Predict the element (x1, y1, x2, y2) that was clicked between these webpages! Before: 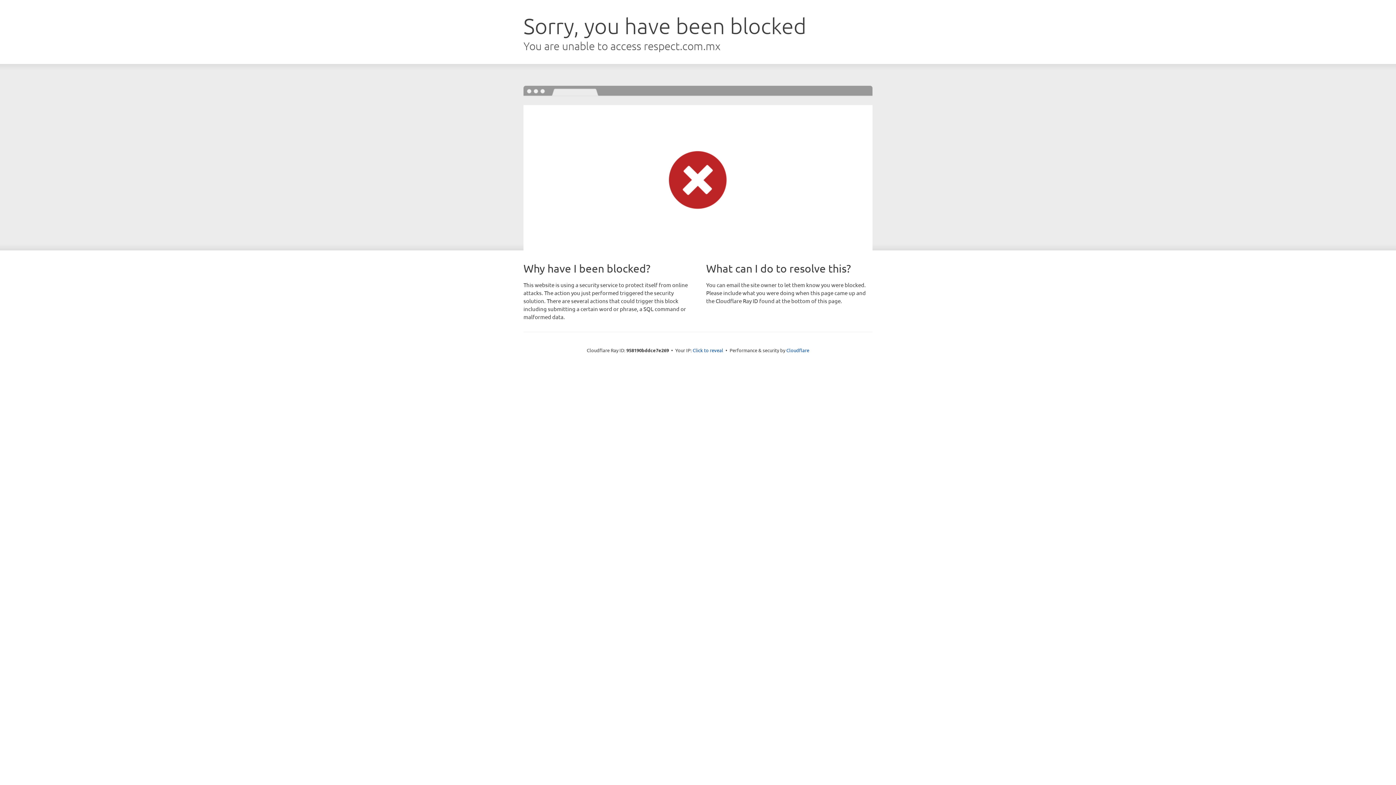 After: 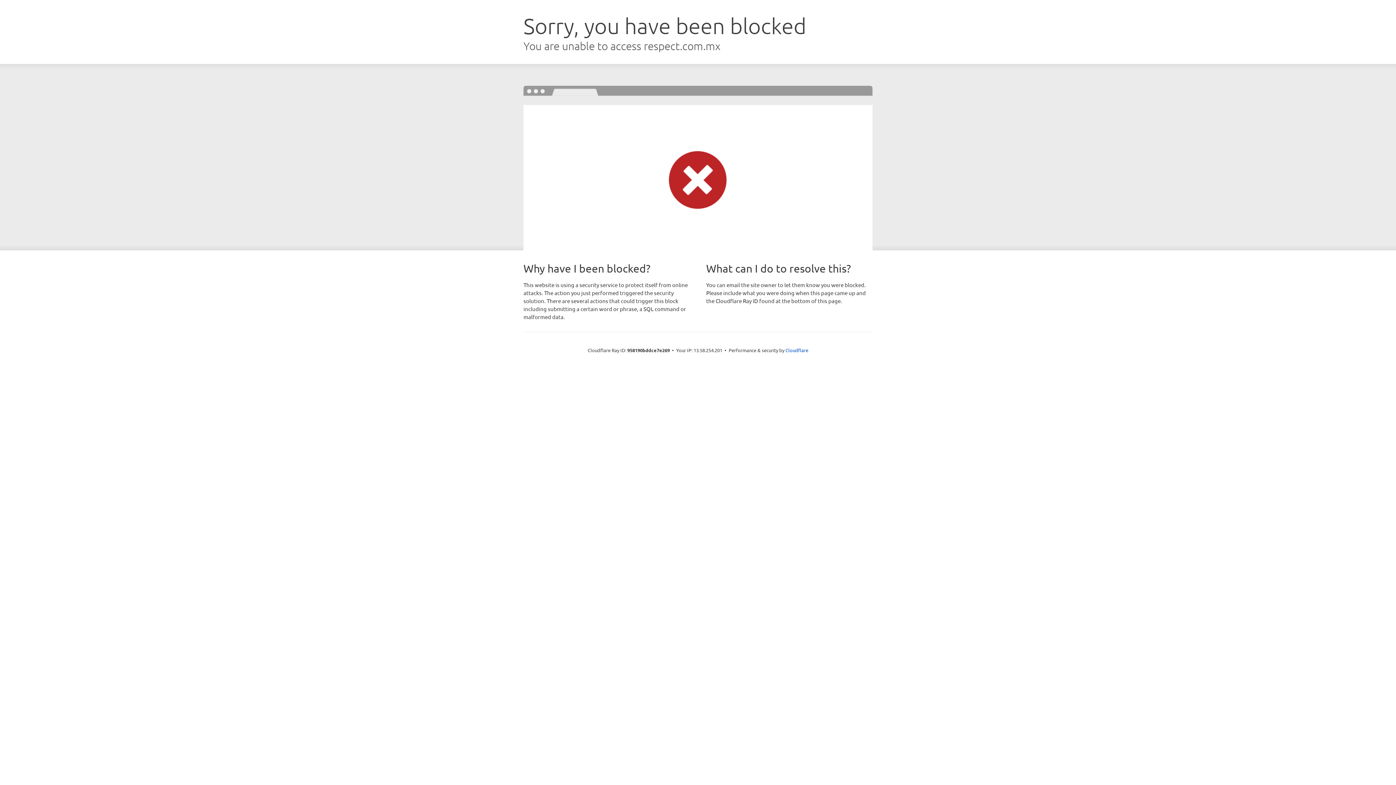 Action: label: Click to reveal bbox: (692, 346, 723, 353)